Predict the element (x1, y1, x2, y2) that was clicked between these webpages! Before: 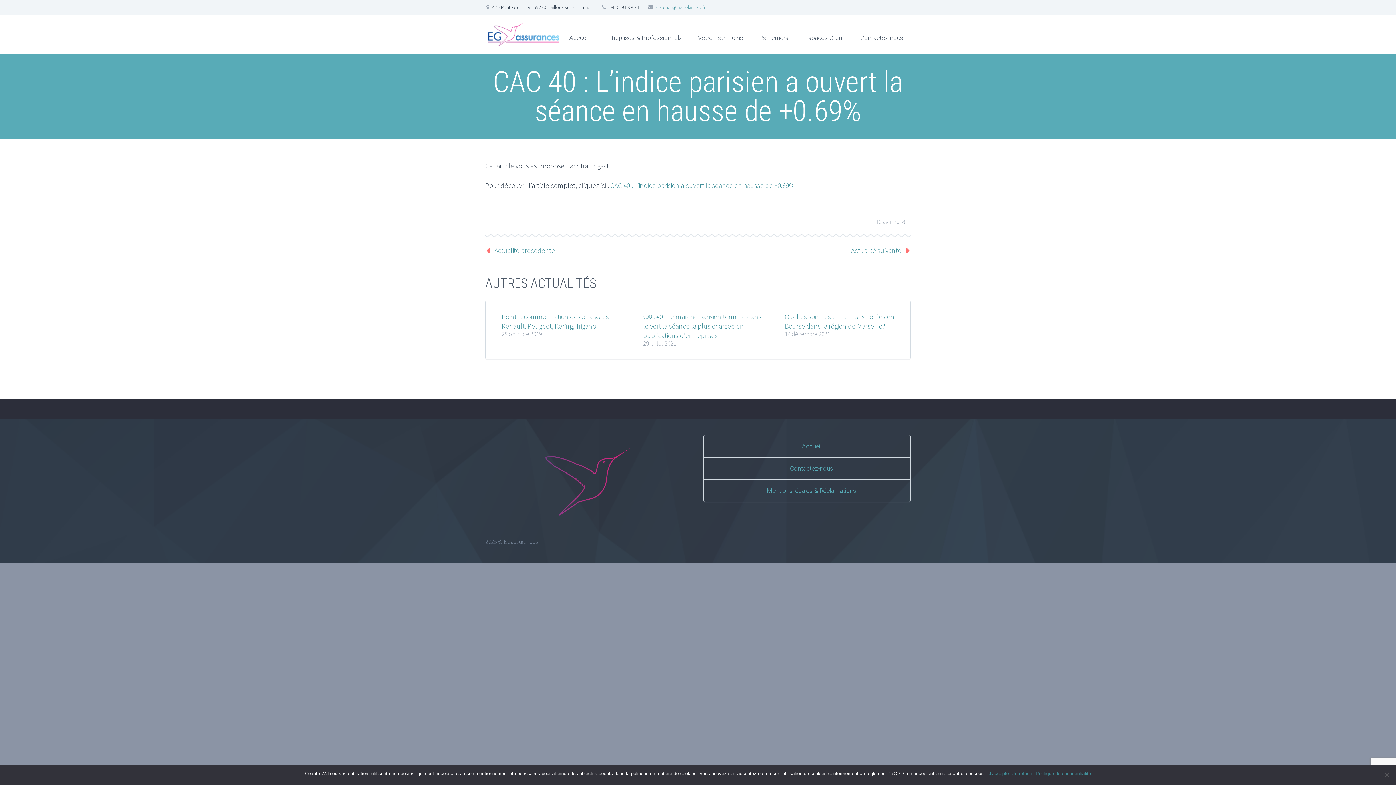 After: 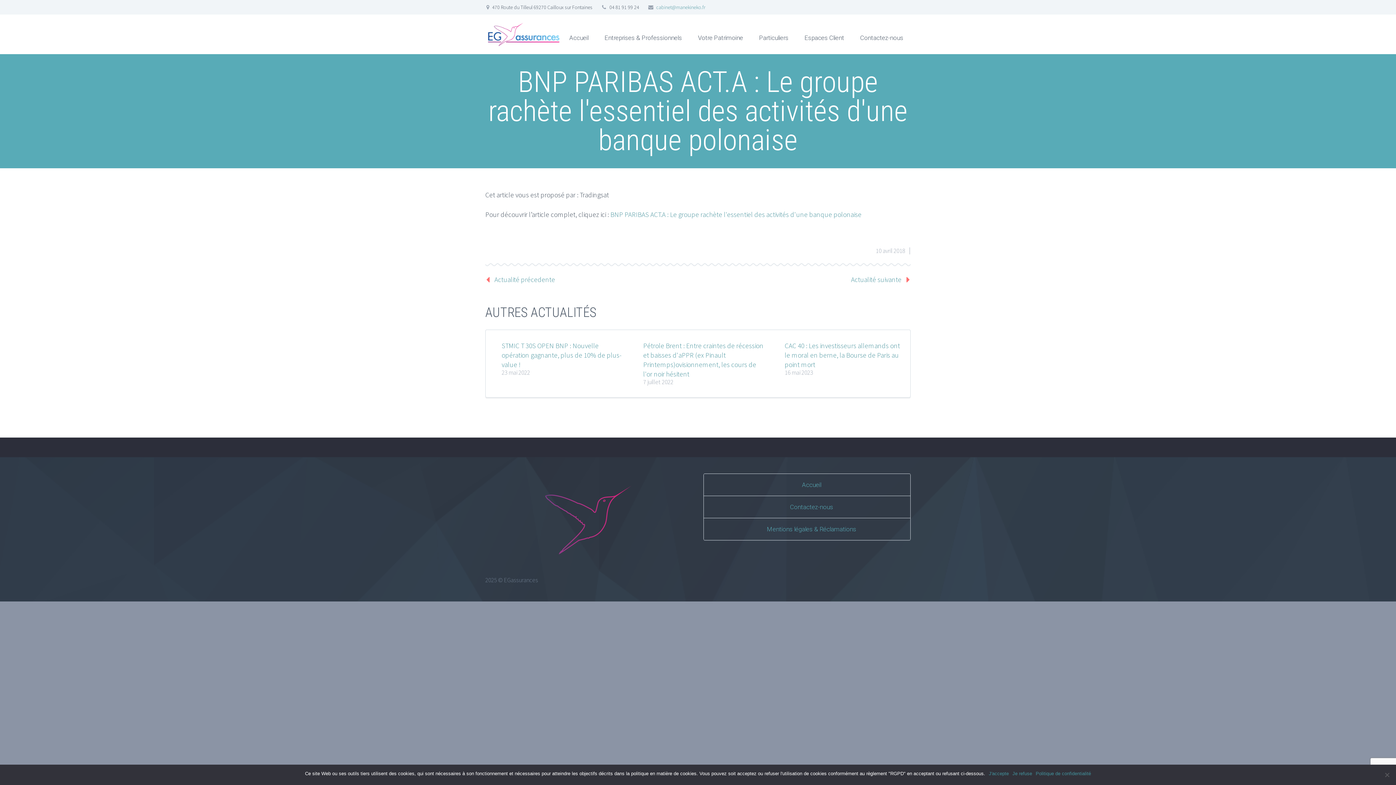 Action: label: Actualité précedente bbox: (494, 246, 555, 254)